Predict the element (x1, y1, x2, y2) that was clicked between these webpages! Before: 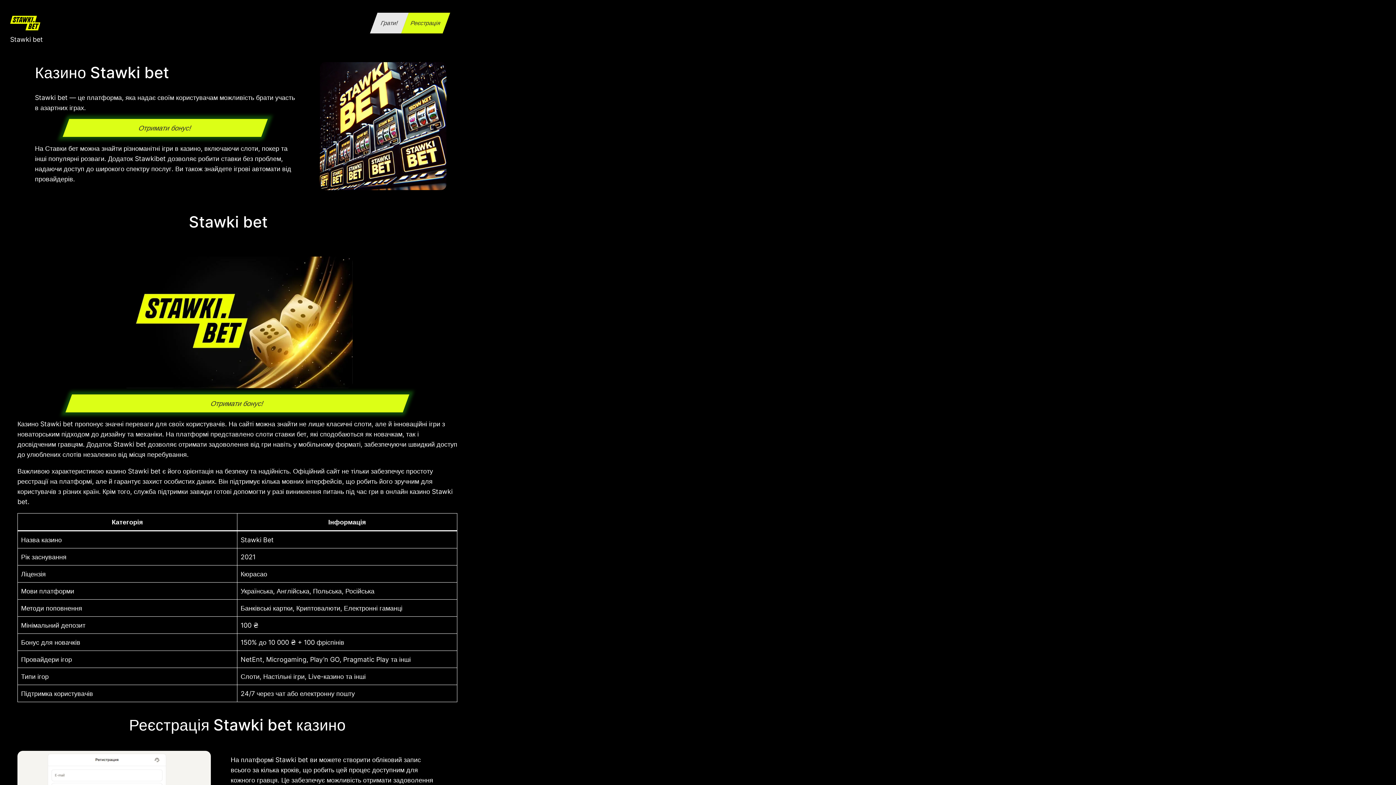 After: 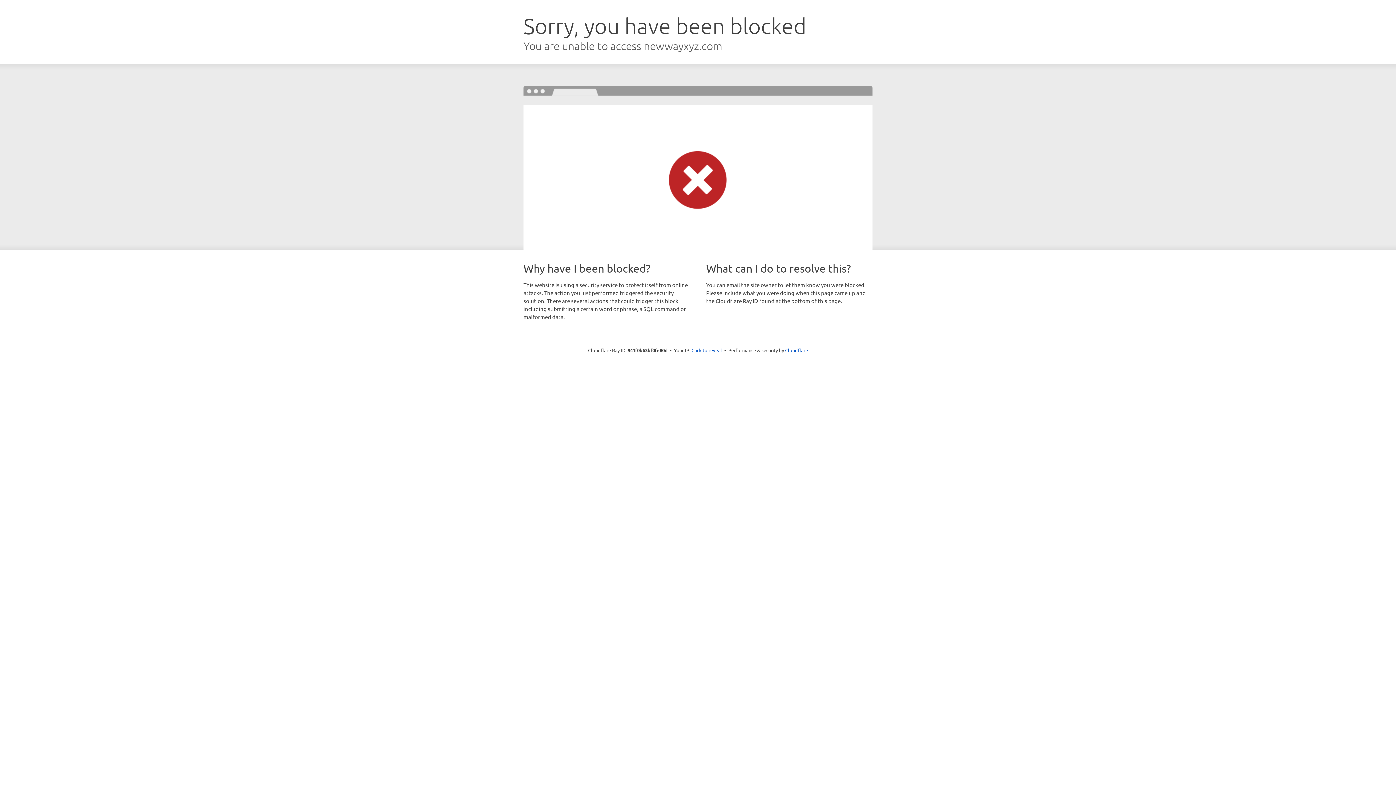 Action: label: Грати! bbox: (370, 12, 408, 33)